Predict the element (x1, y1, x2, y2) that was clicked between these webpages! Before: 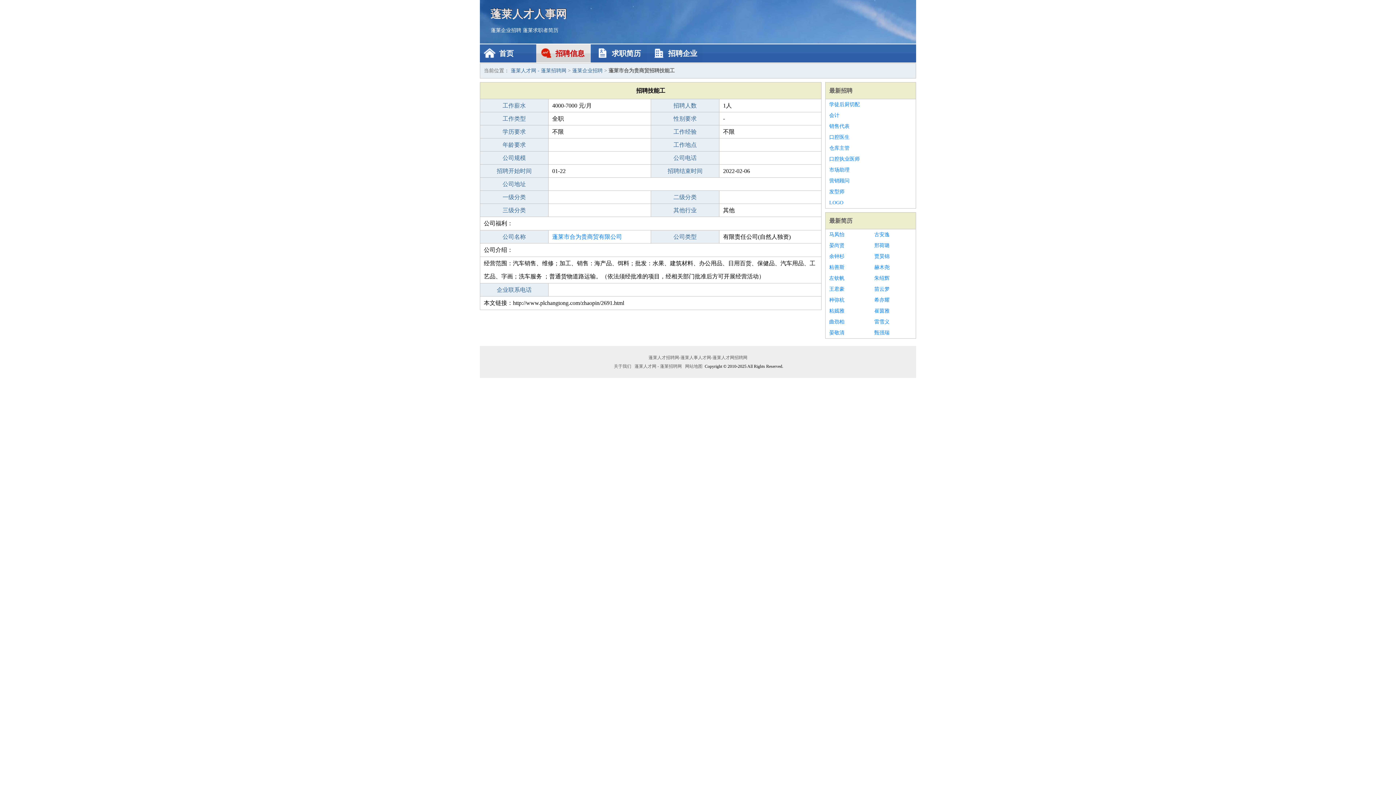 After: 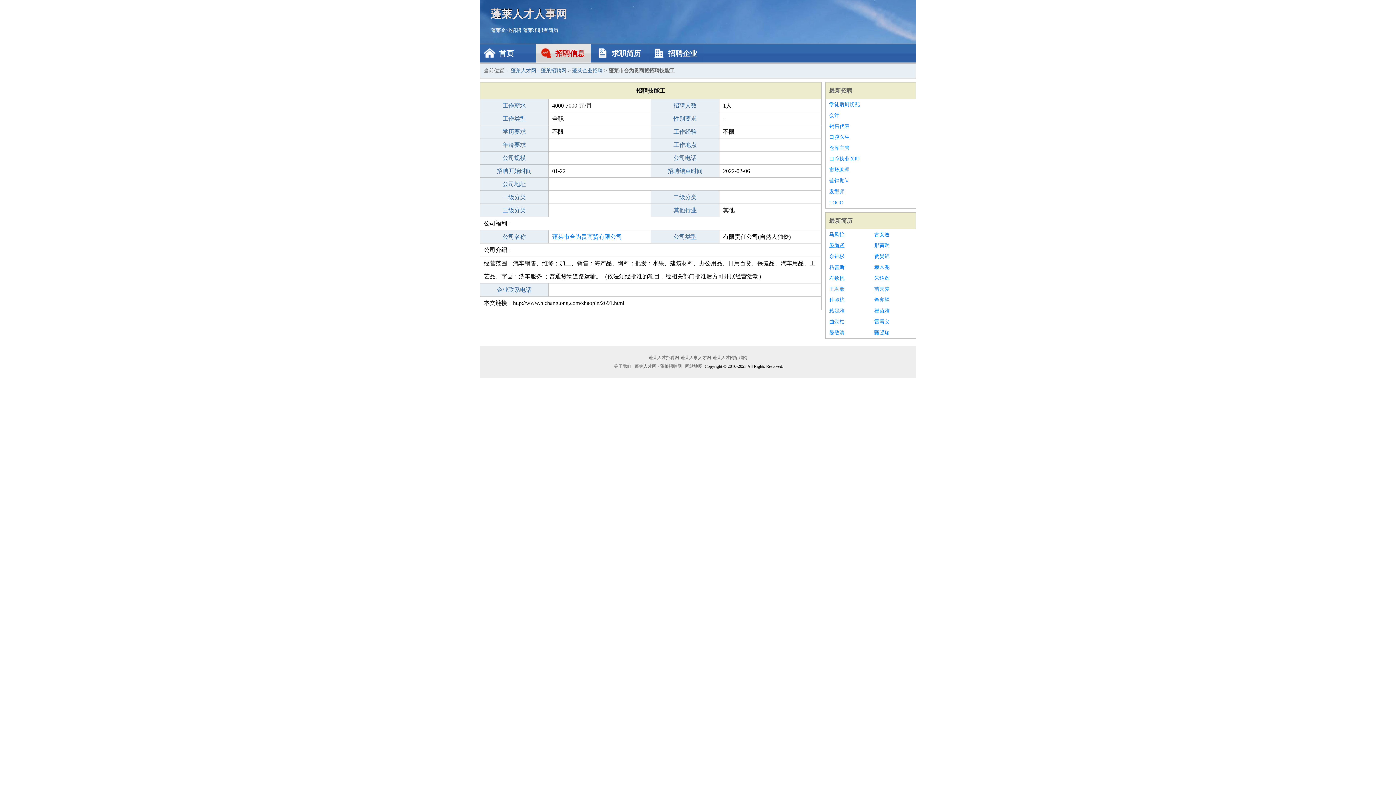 Action: label: 晏尚贤 bbox: (829, 240, 867, 251)